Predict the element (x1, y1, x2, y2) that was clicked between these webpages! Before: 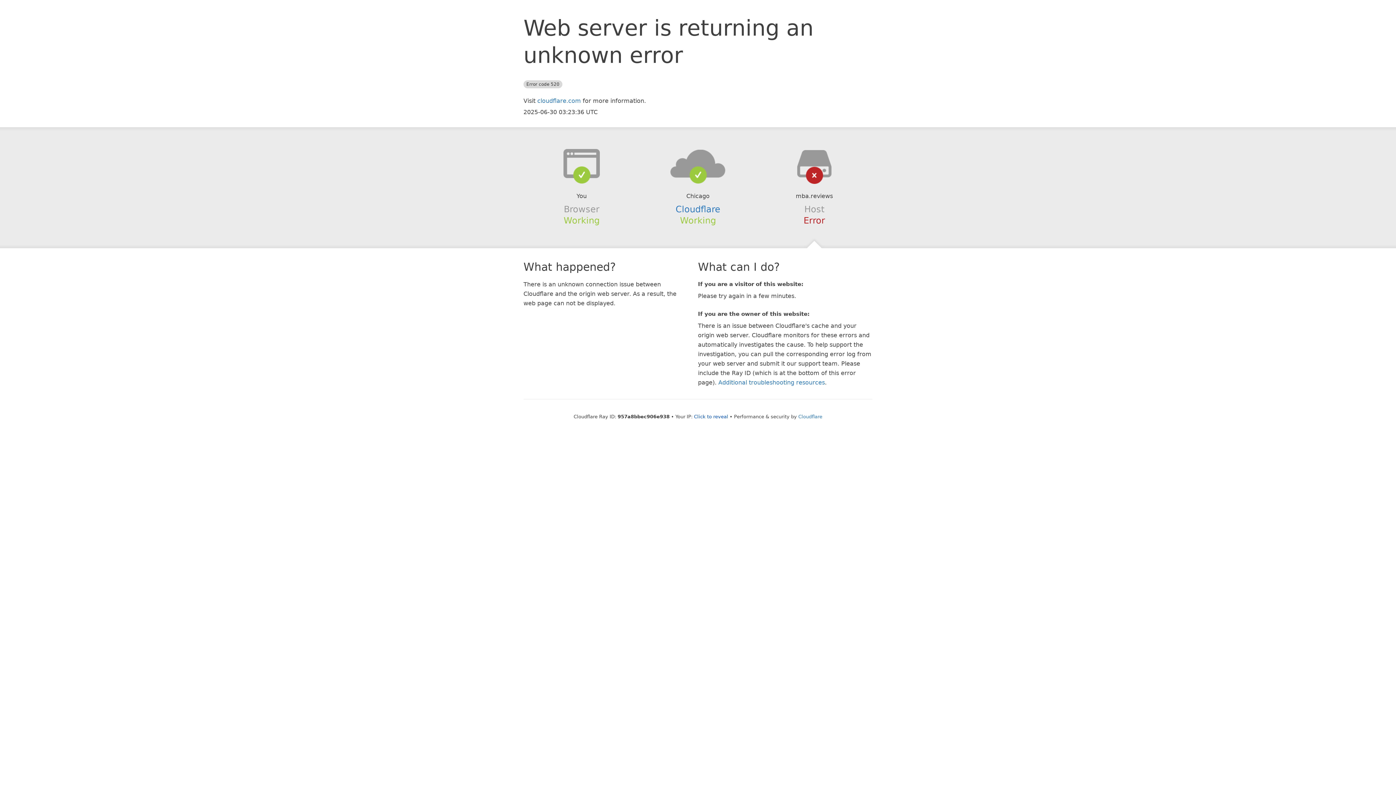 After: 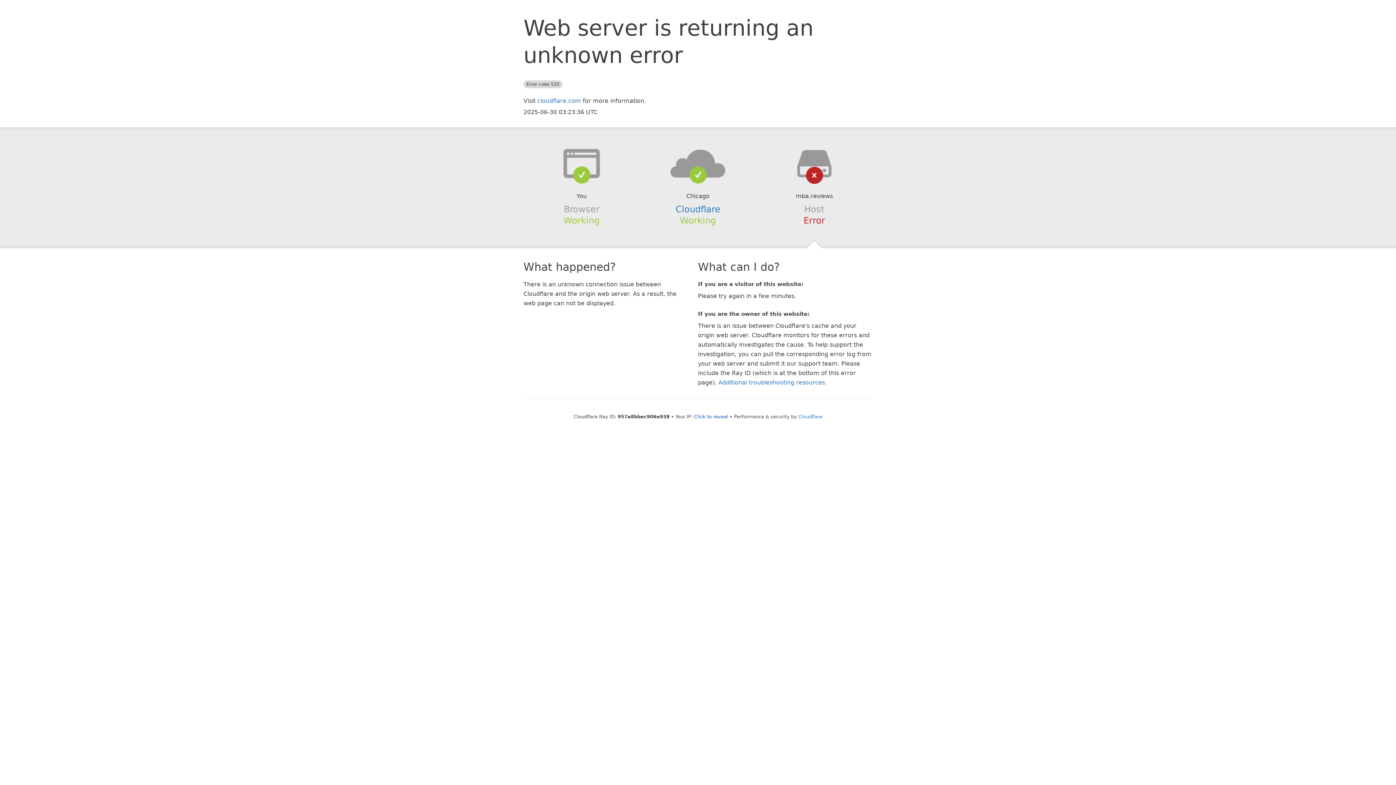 Action: bbox: (639, 148, 756, 178)